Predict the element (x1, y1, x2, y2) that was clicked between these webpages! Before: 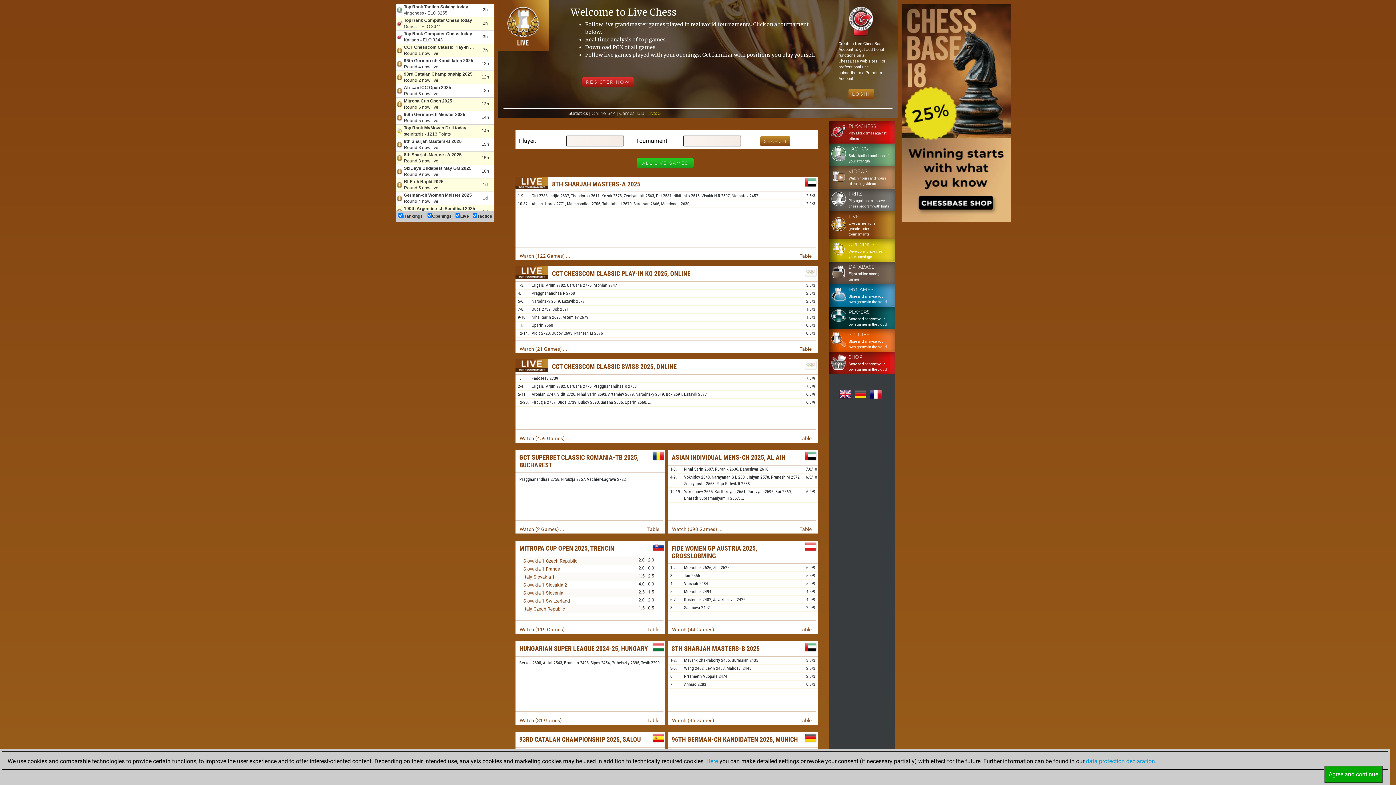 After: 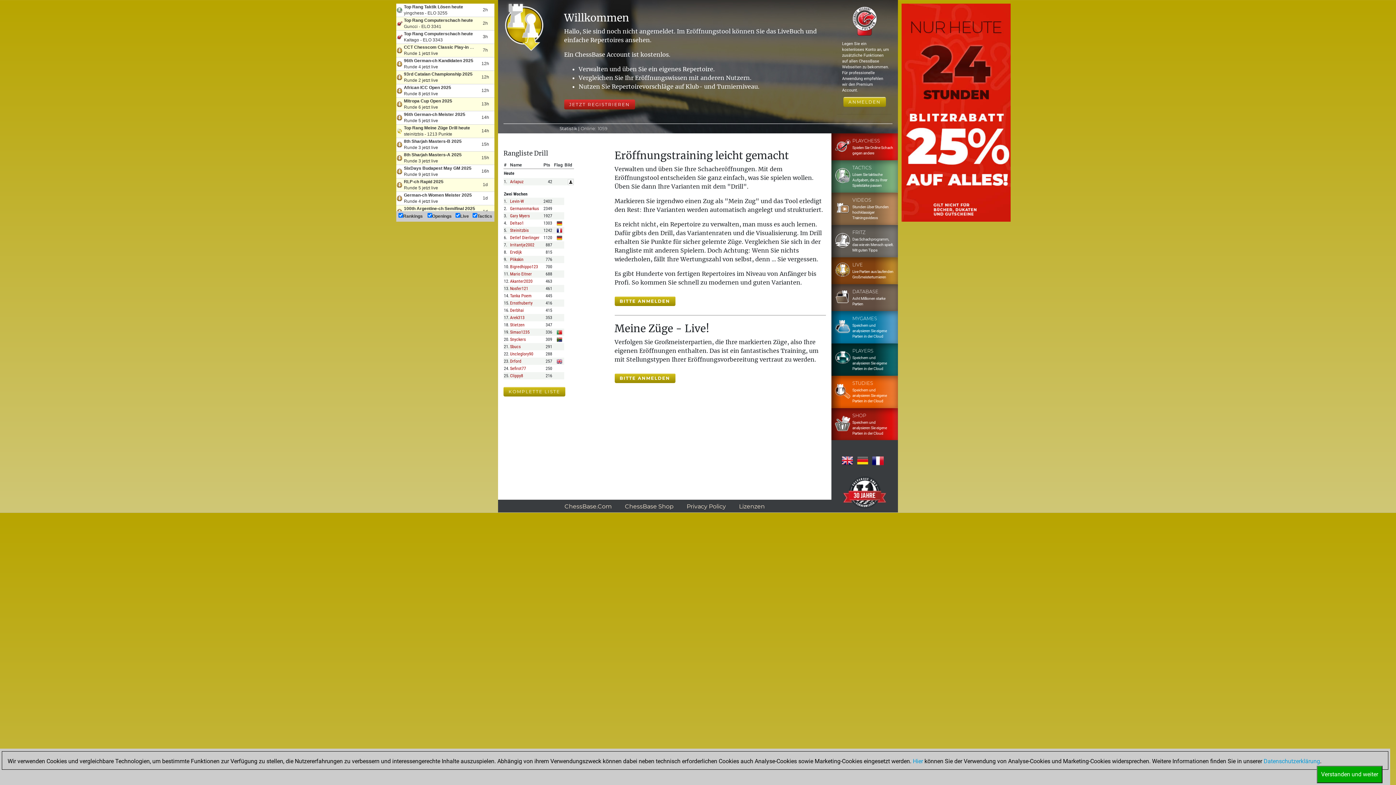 Action: bbox: (829, 240, 892, 260) label: 	OPENINGS
Develop and exercise your openings